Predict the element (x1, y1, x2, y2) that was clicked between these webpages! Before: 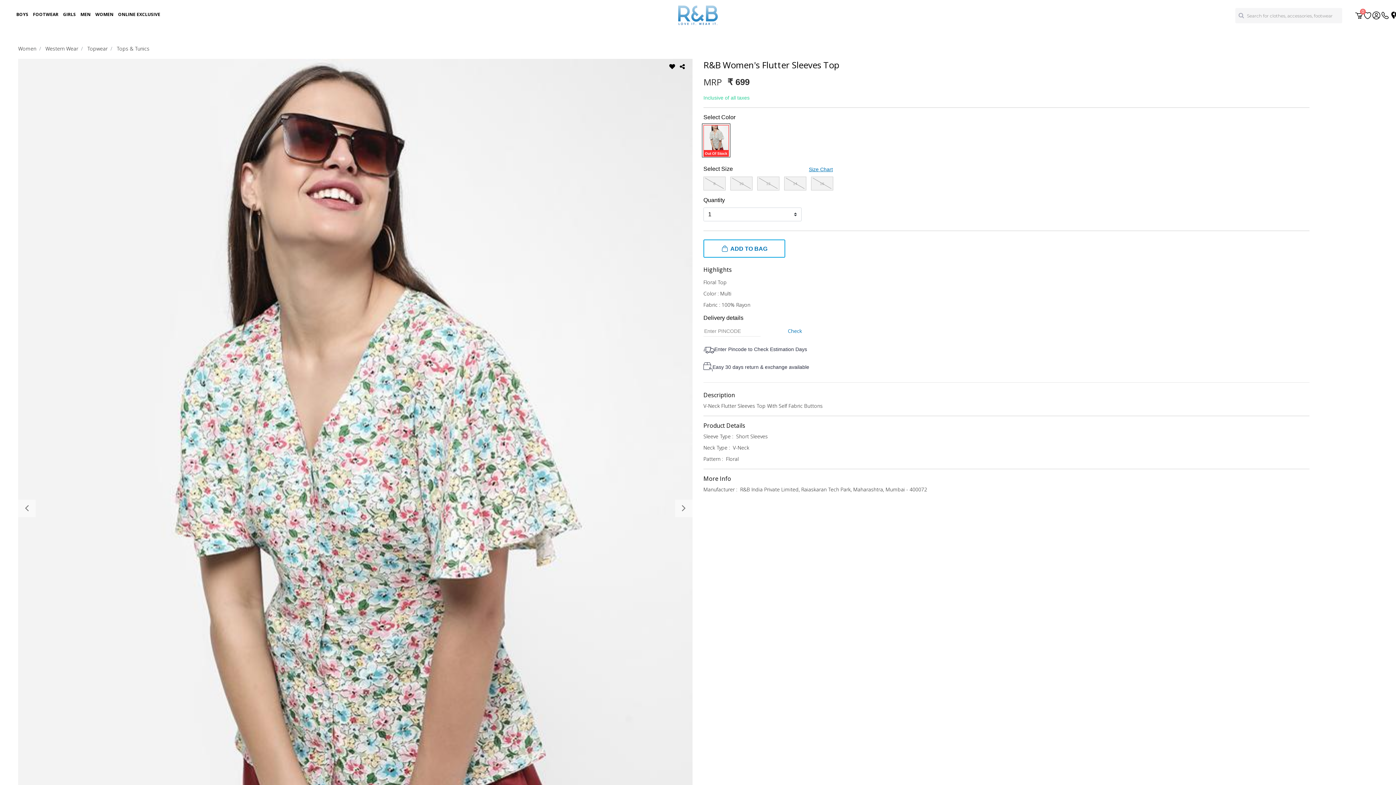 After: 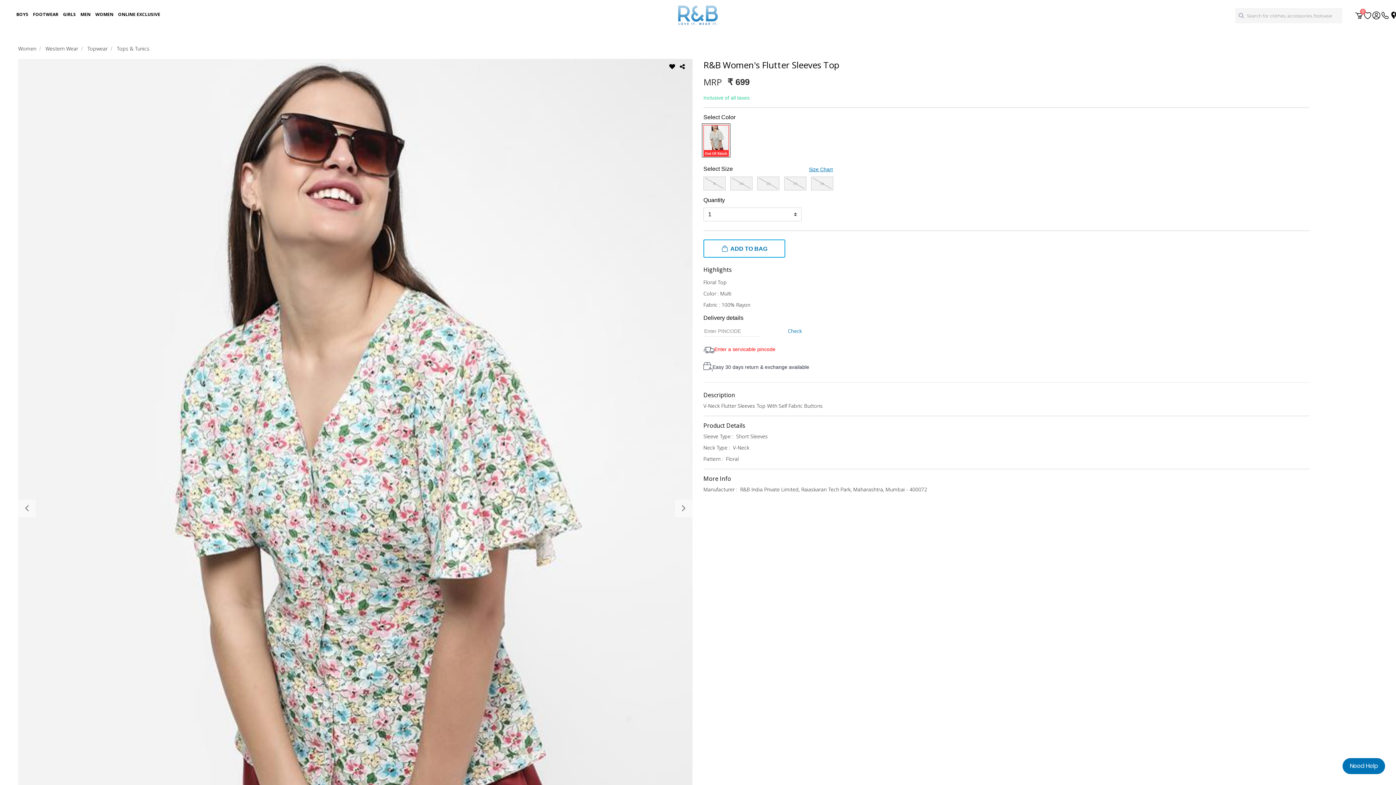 Action: bbox: (785, 327, 804, 335) label: Check